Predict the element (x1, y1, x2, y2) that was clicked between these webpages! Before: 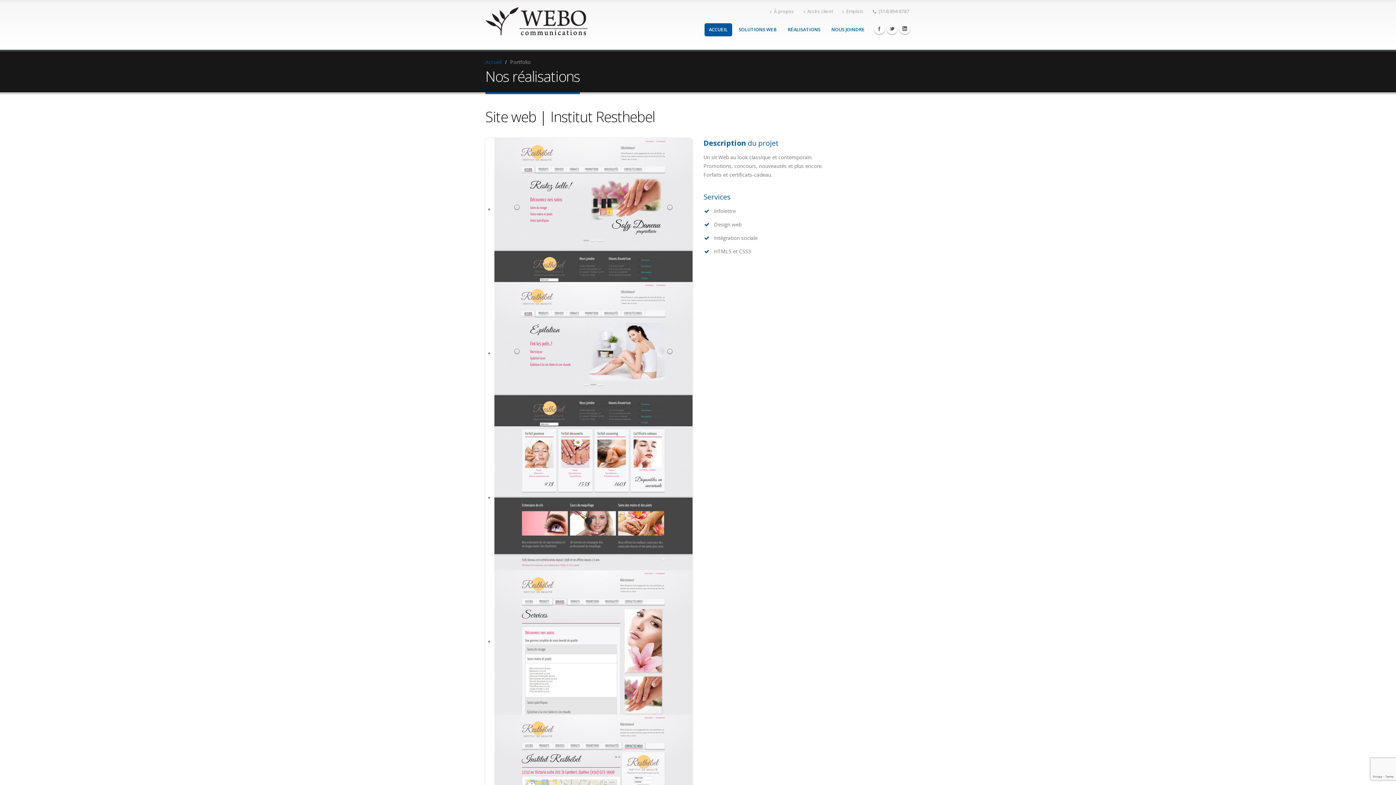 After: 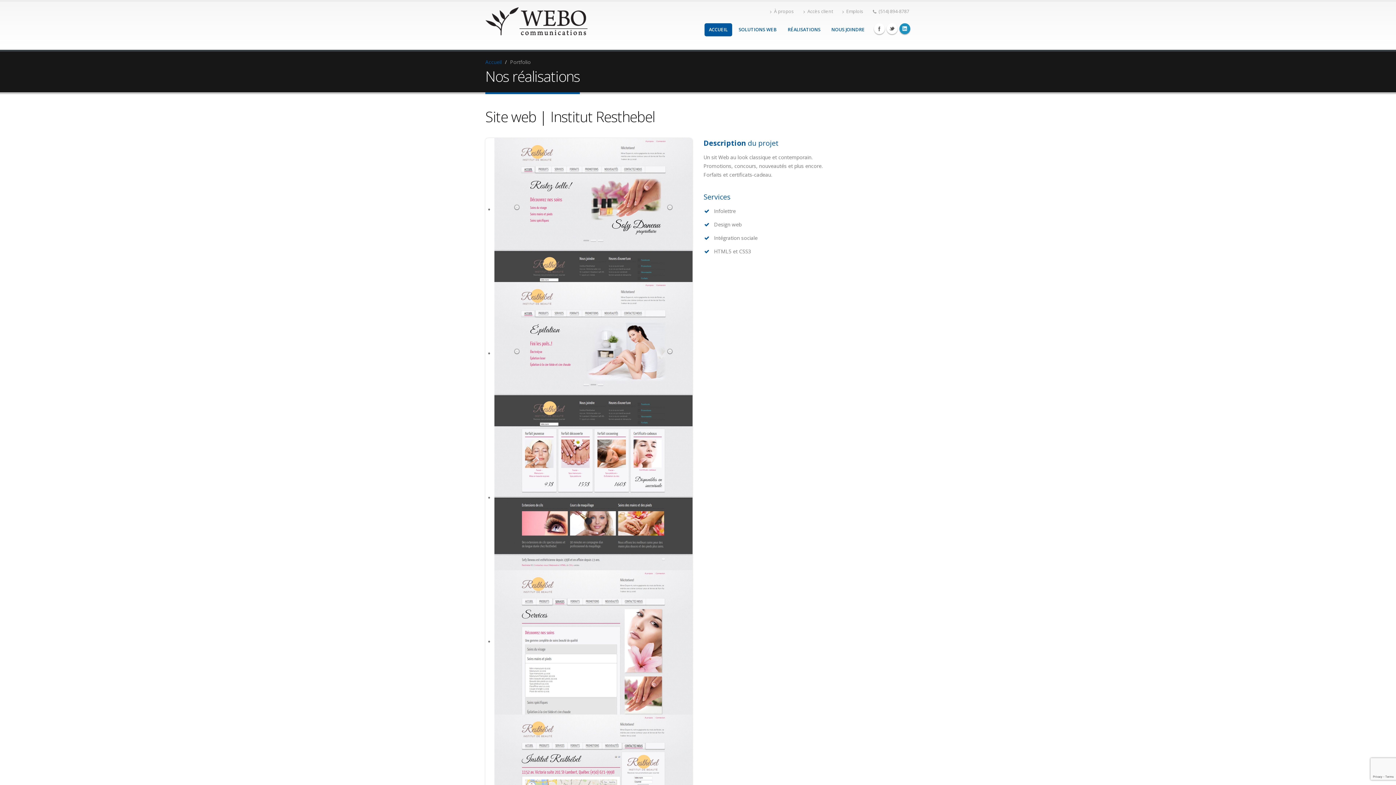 Action: label: Linkedin bbox: (899, 23, 910, 34)